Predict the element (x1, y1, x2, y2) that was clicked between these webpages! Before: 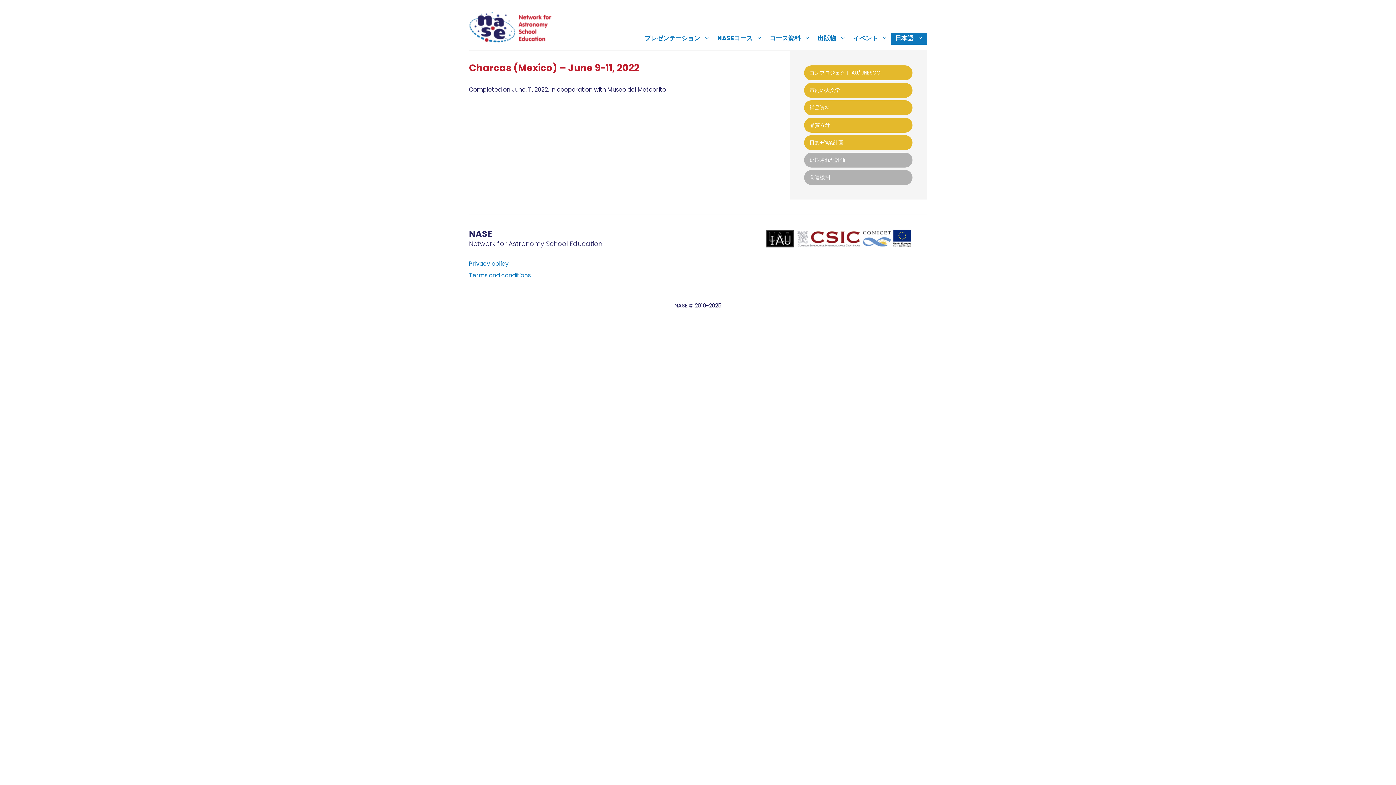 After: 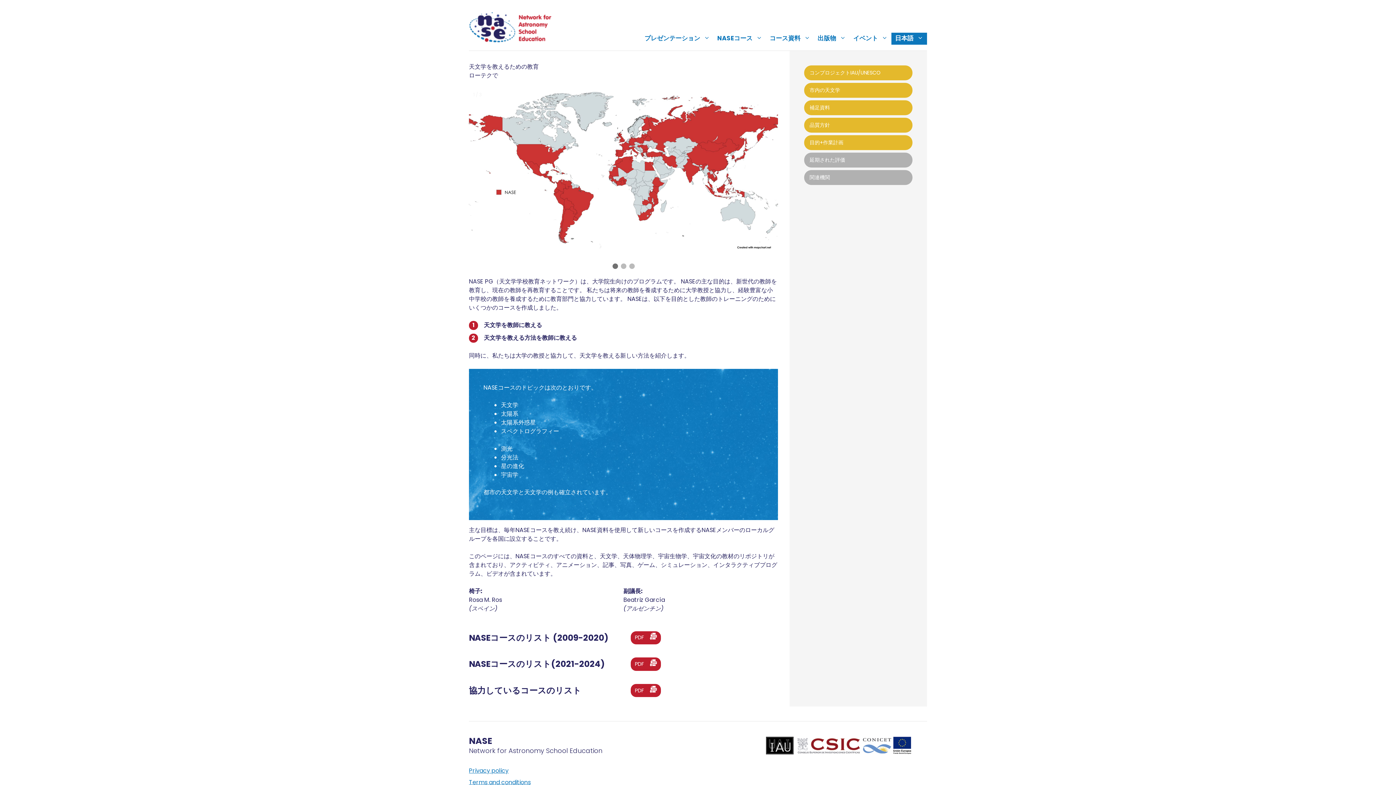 Action: bbox: (469, 26, 554, 34)